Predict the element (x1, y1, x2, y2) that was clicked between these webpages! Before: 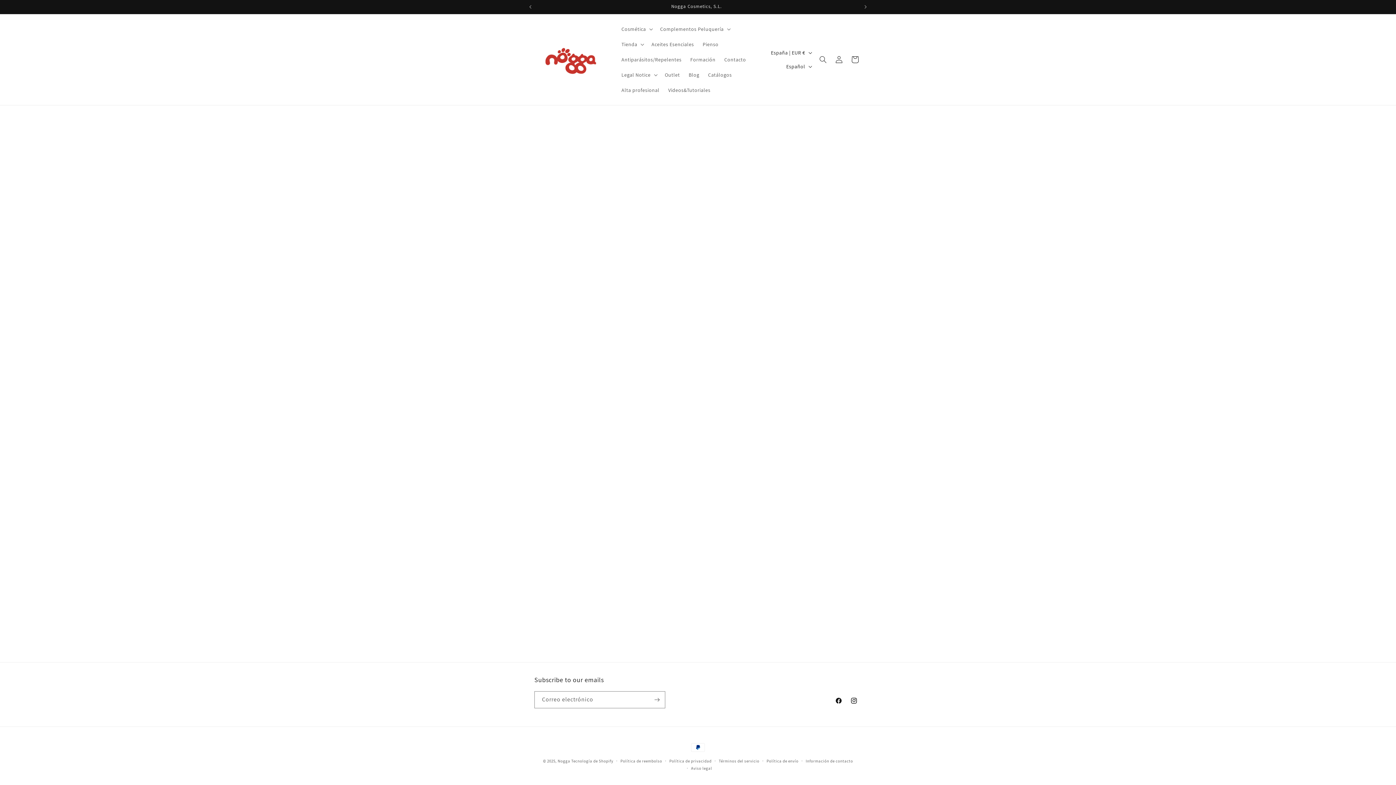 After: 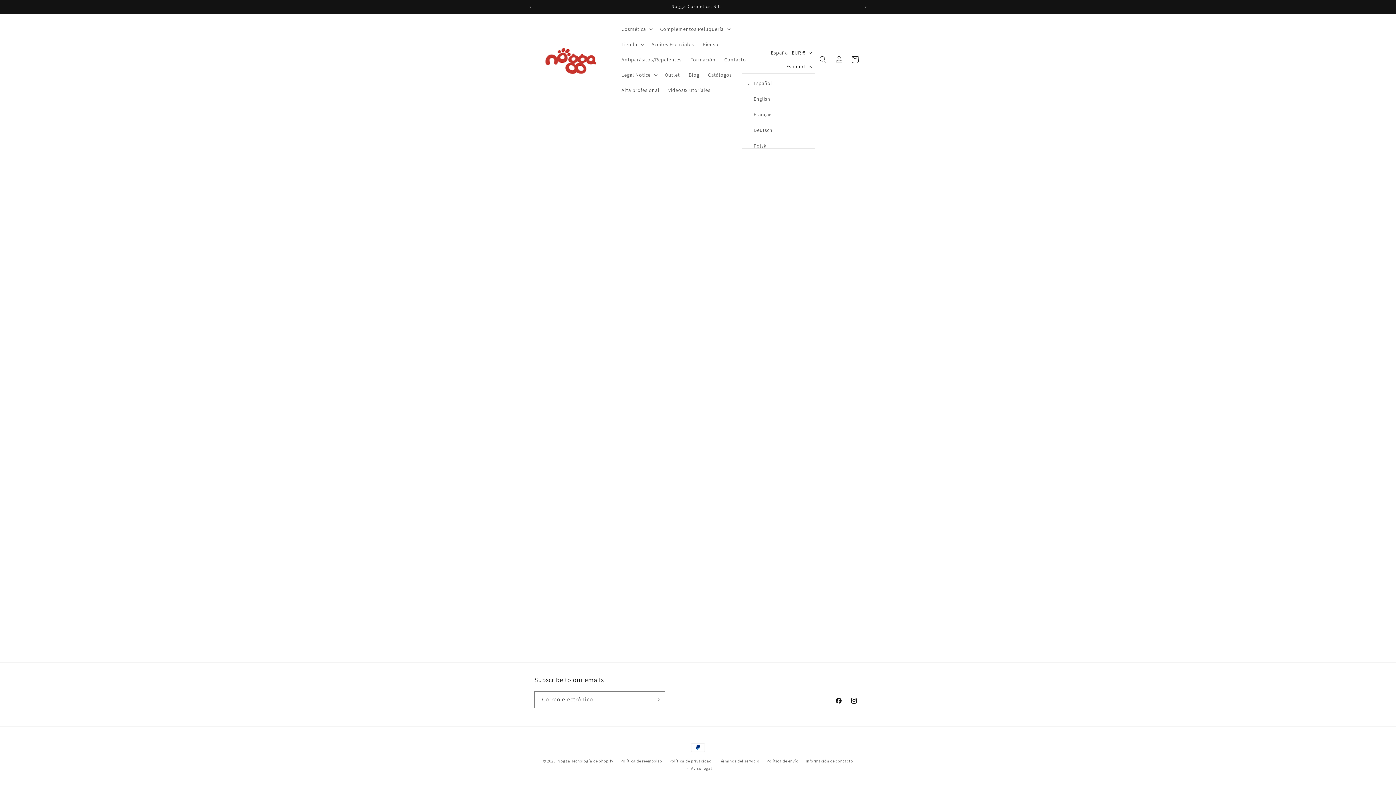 Action: bbox: (782, 59, 815, 73) label: Español